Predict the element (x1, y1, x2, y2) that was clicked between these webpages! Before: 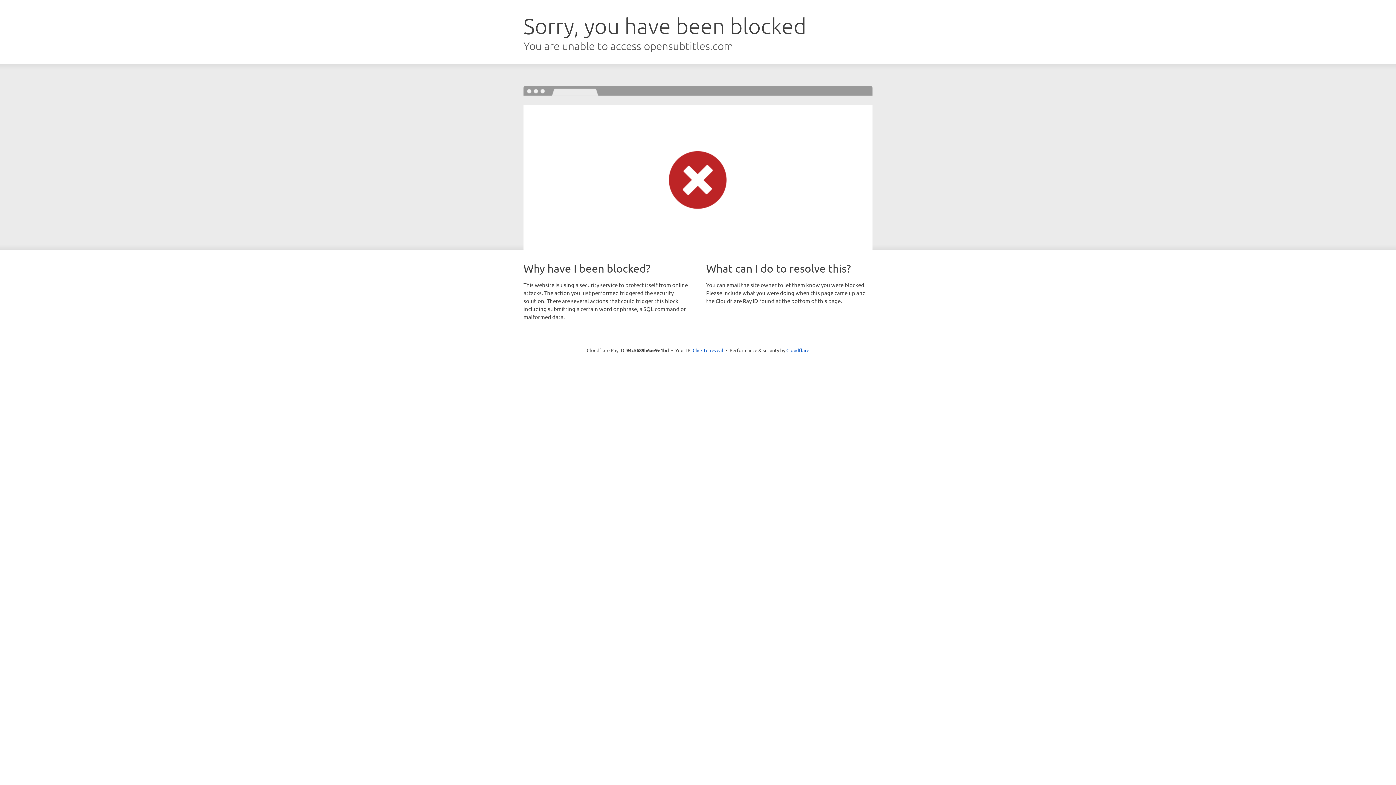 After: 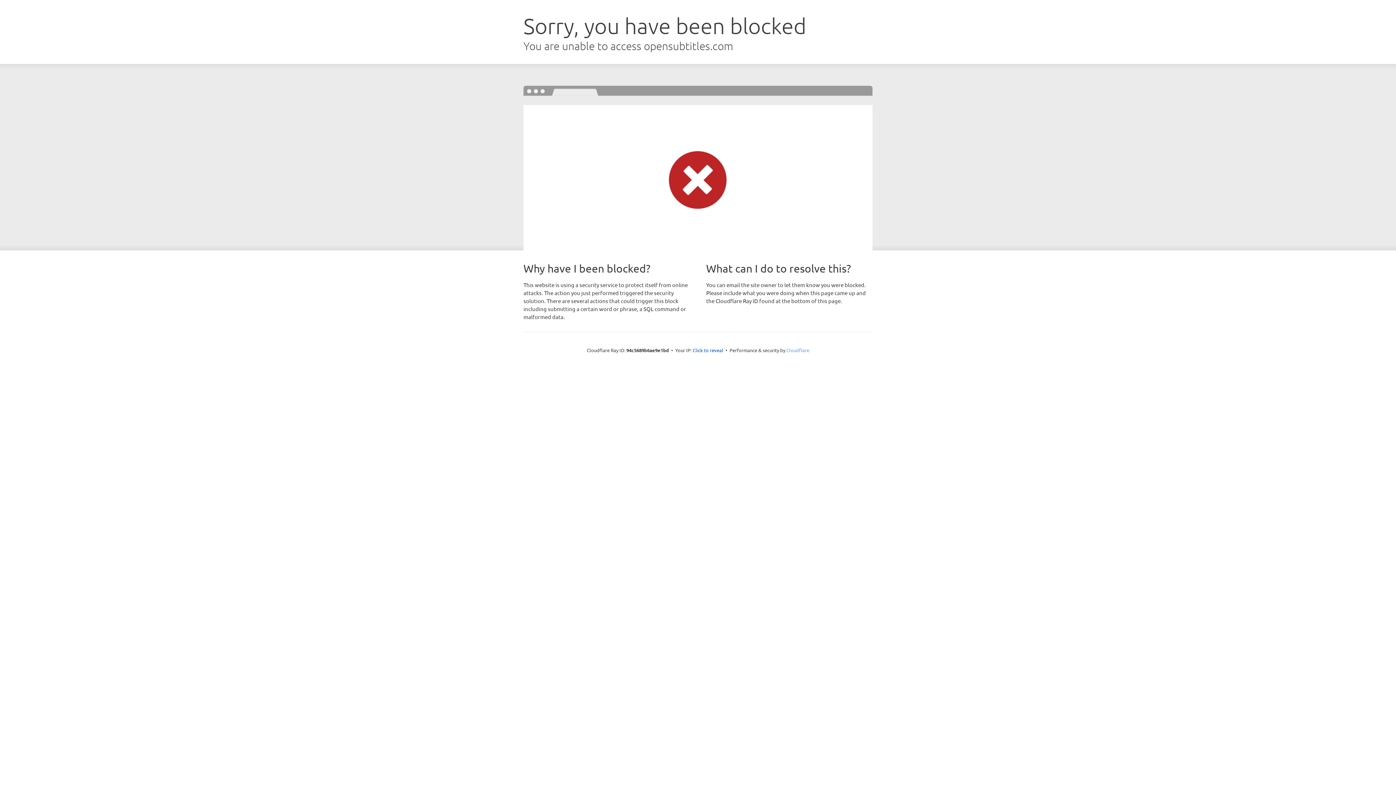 Action: label: Cloudflare bbox: (786, 347, 809, 353)